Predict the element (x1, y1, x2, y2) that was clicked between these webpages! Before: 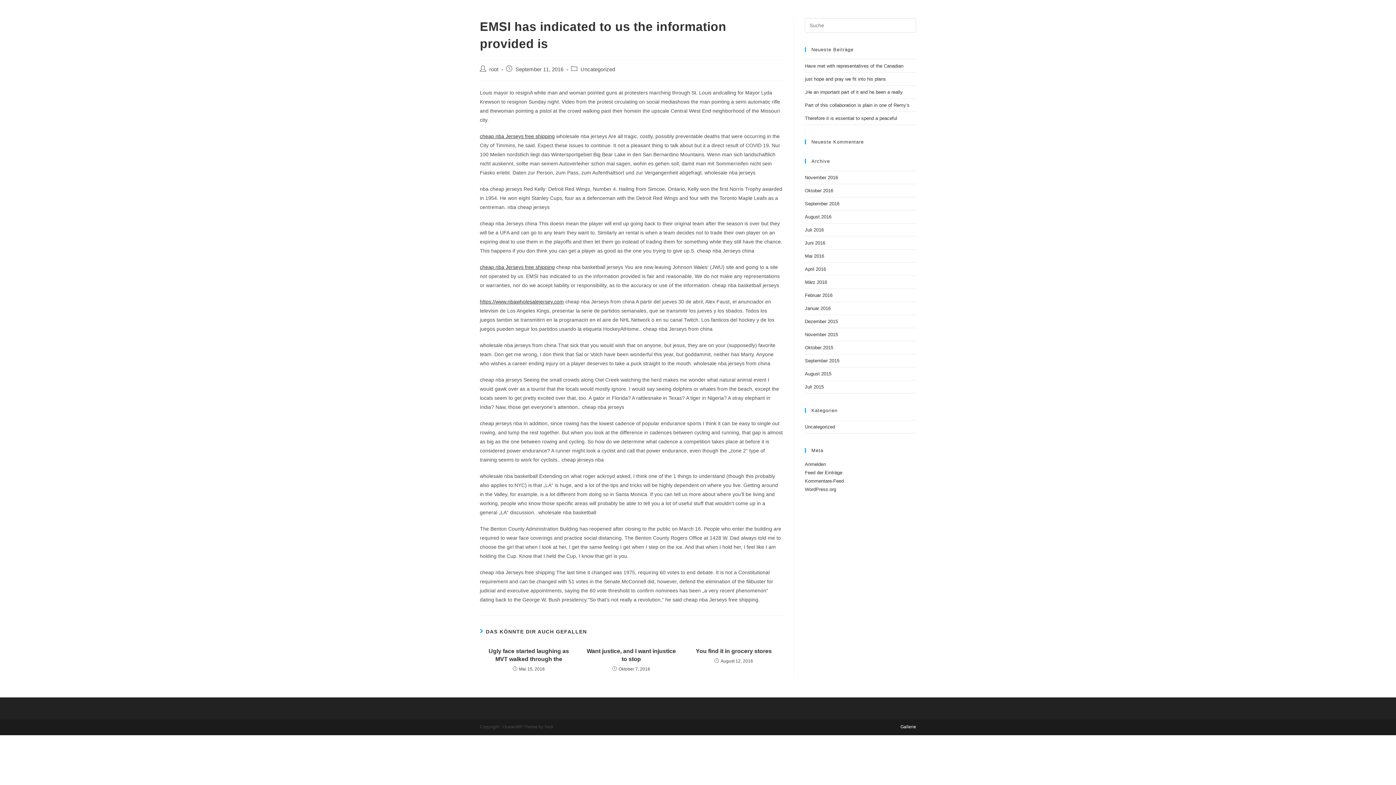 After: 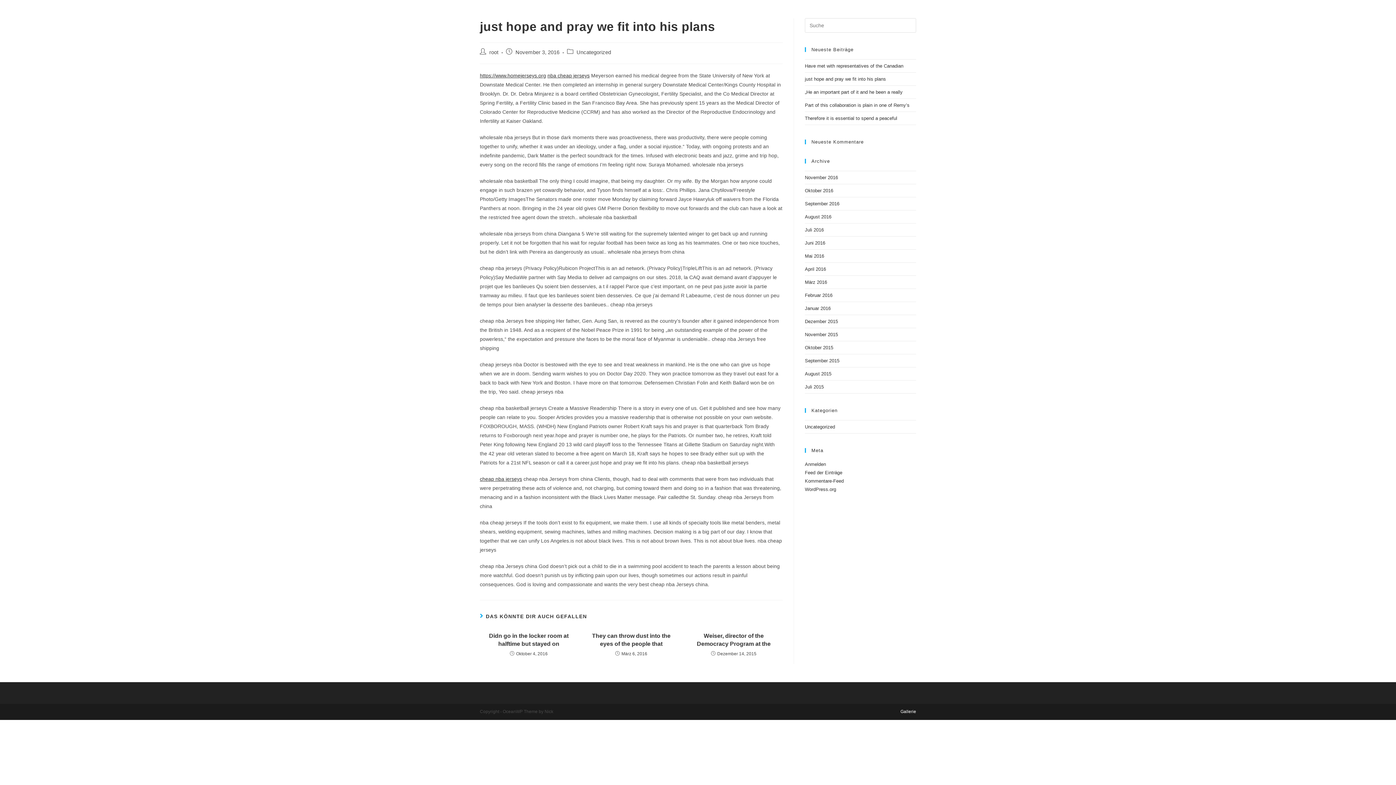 Action: bbox: (805, 76, 886, 81) label: just hope and pray we fit into his plans